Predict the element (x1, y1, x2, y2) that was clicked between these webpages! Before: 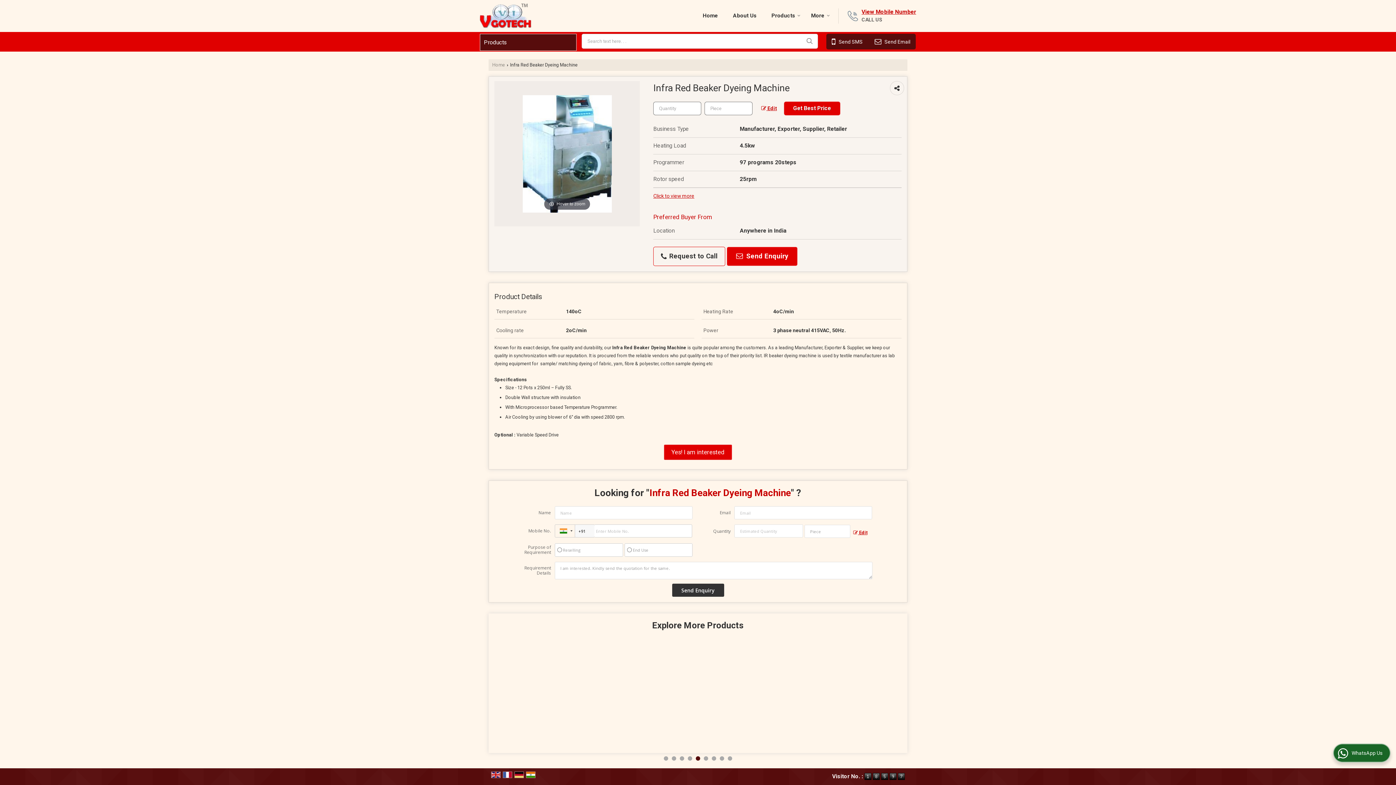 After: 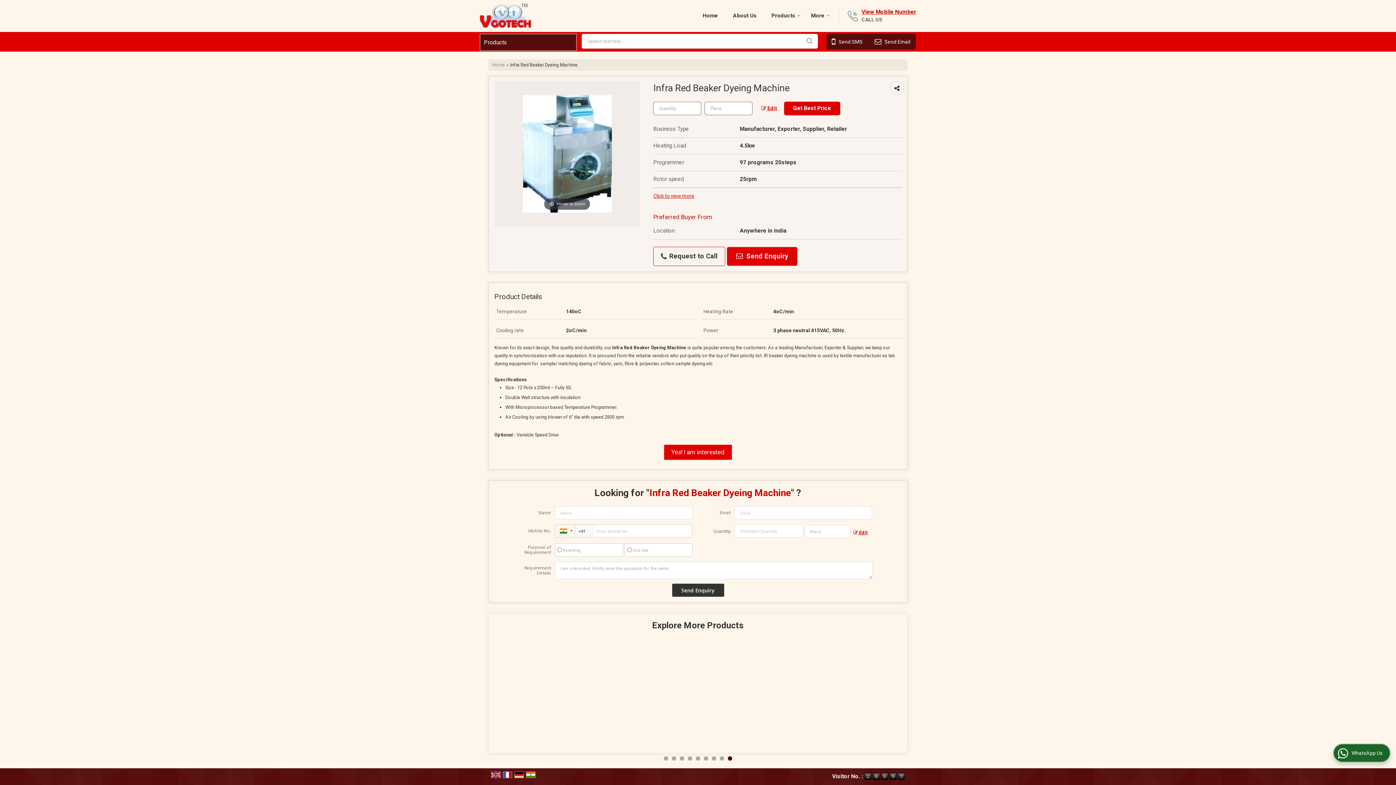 Action: bbox: (728, 756, 732, 761) label: 9